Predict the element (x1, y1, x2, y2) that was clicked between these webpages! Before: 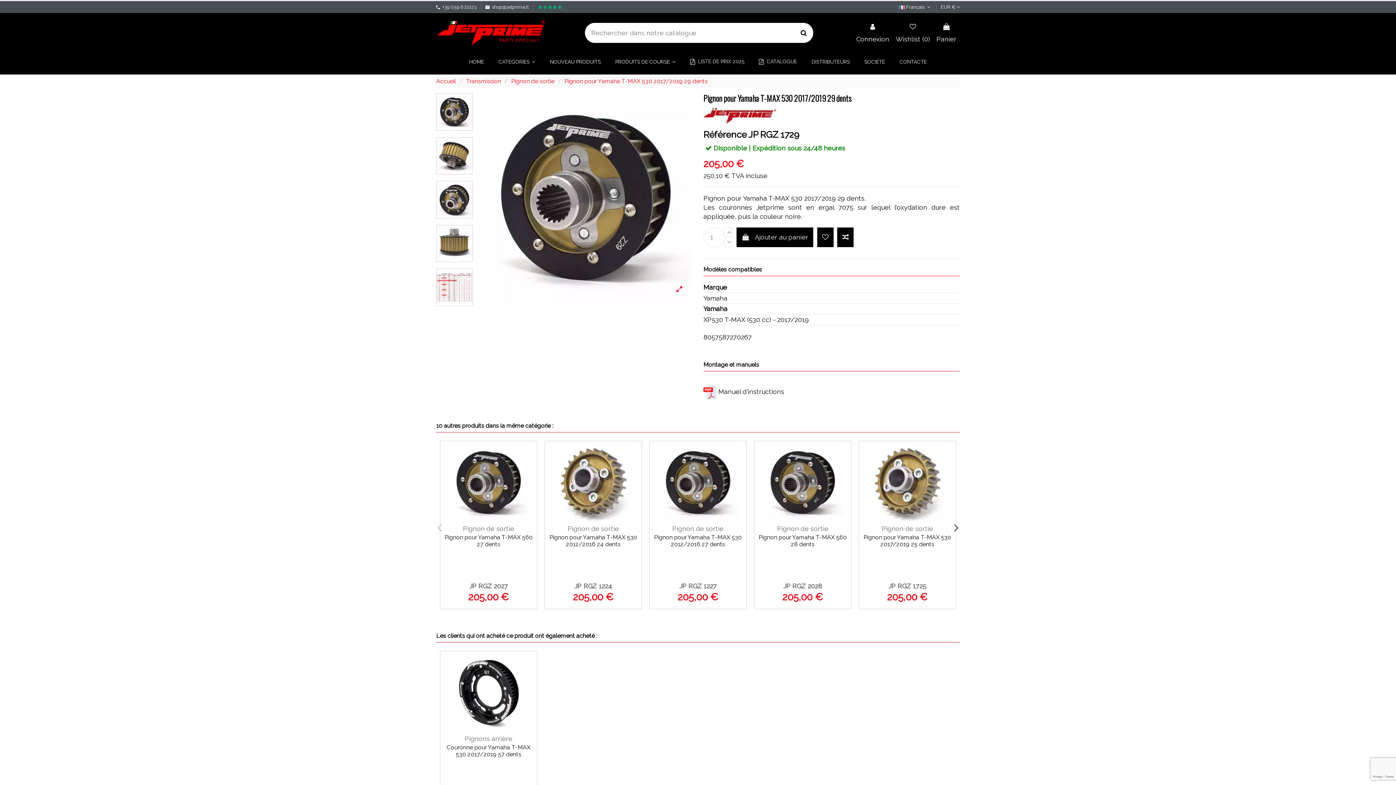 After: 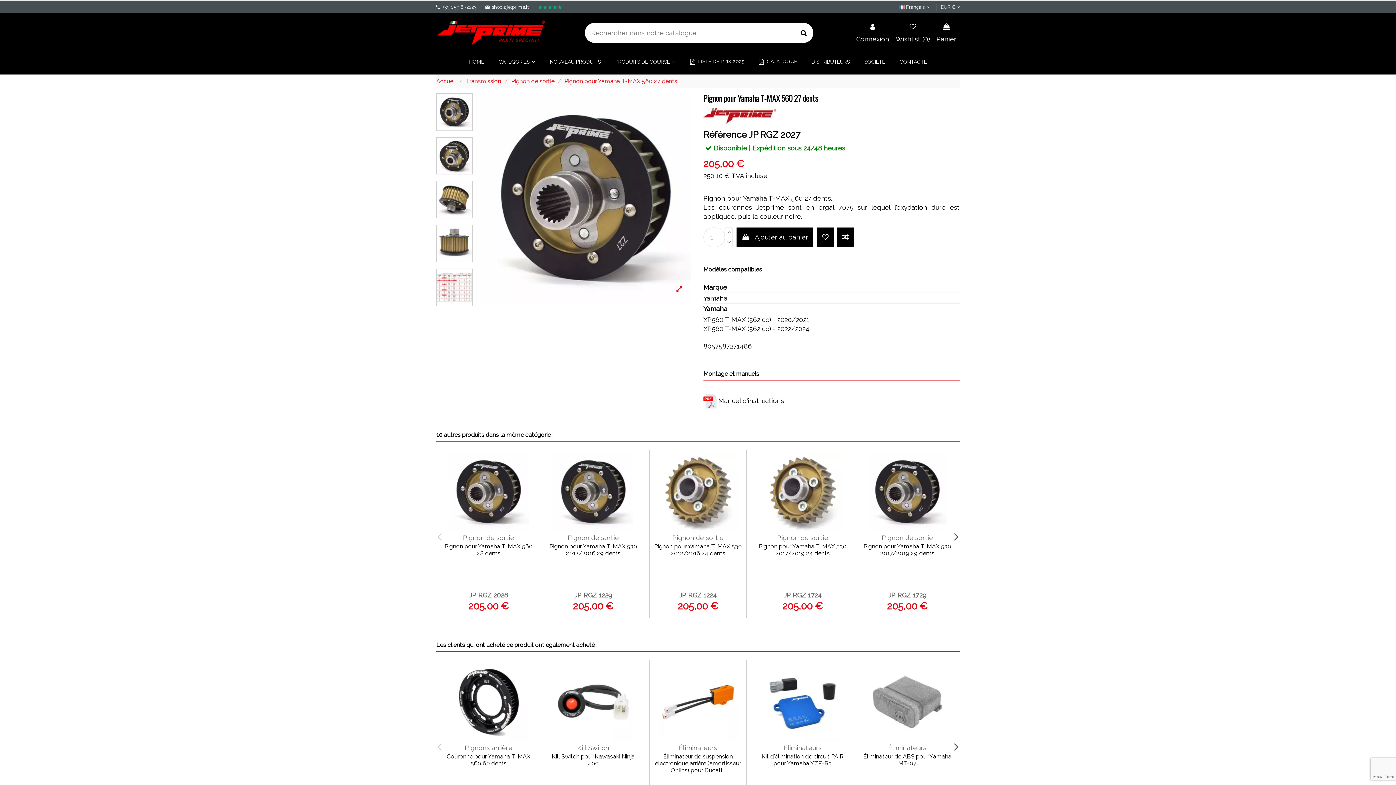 Action: bbox: (469, 582, 508, 590) label: JP RGZ 2027